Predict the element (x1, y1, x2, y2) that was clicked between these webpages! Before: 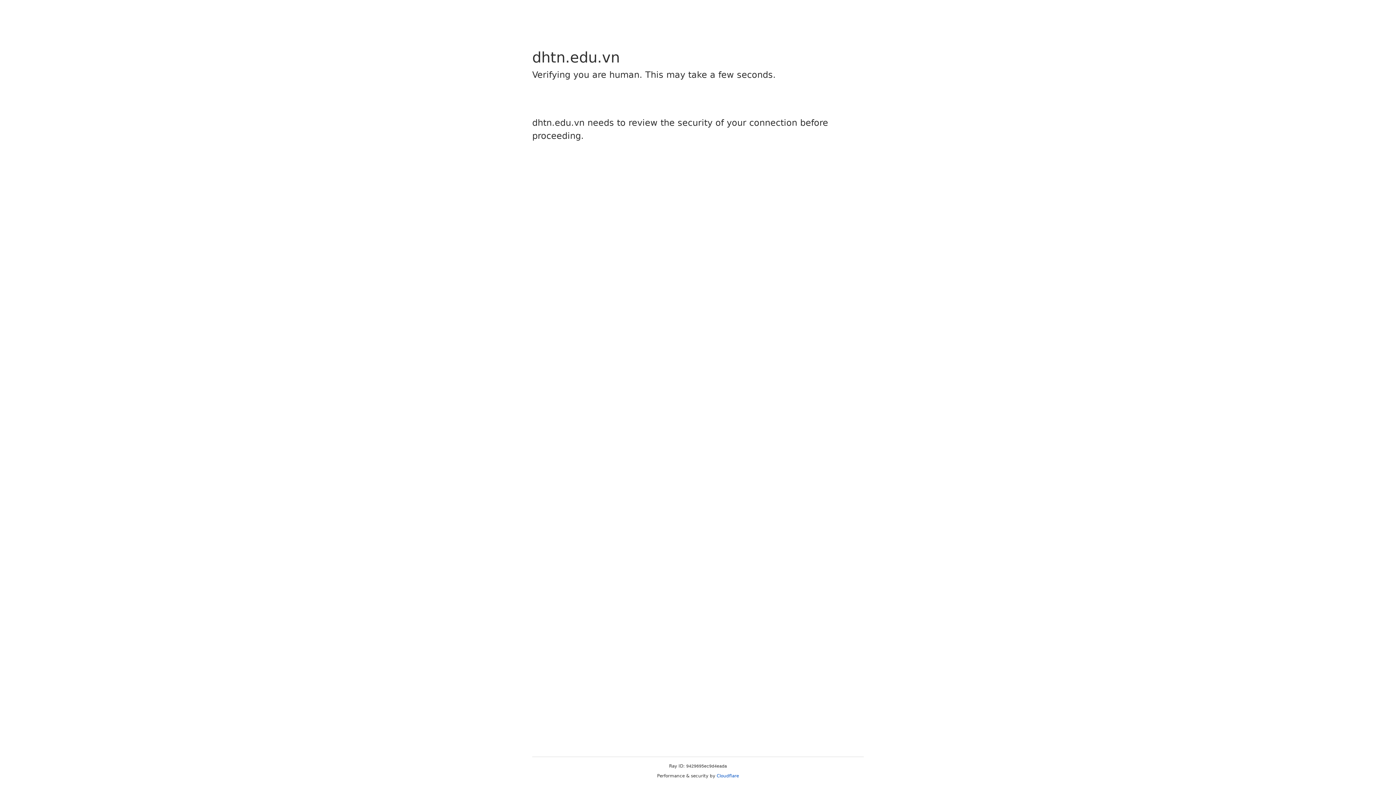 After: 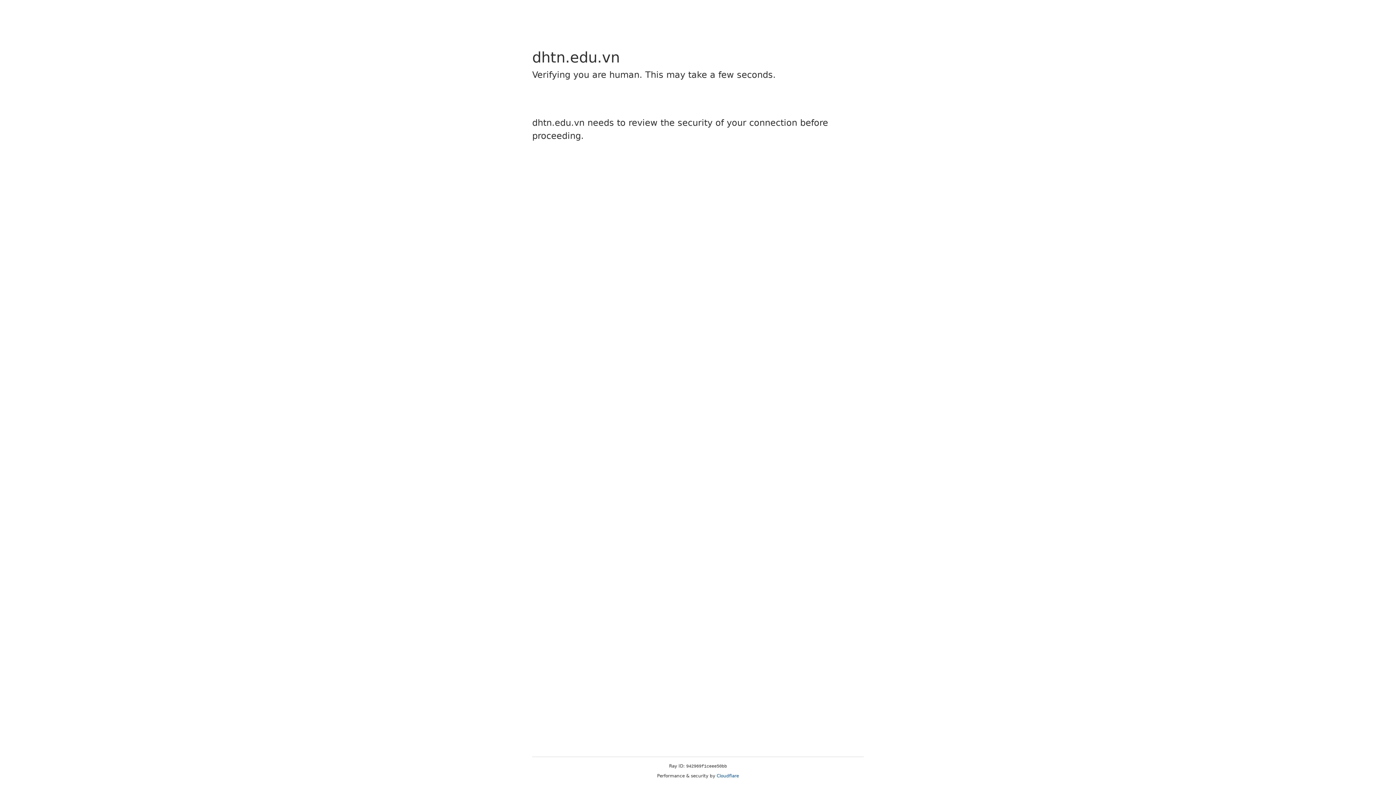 Action: label: Cloudflare bbox: (716, 773, 739, 778)